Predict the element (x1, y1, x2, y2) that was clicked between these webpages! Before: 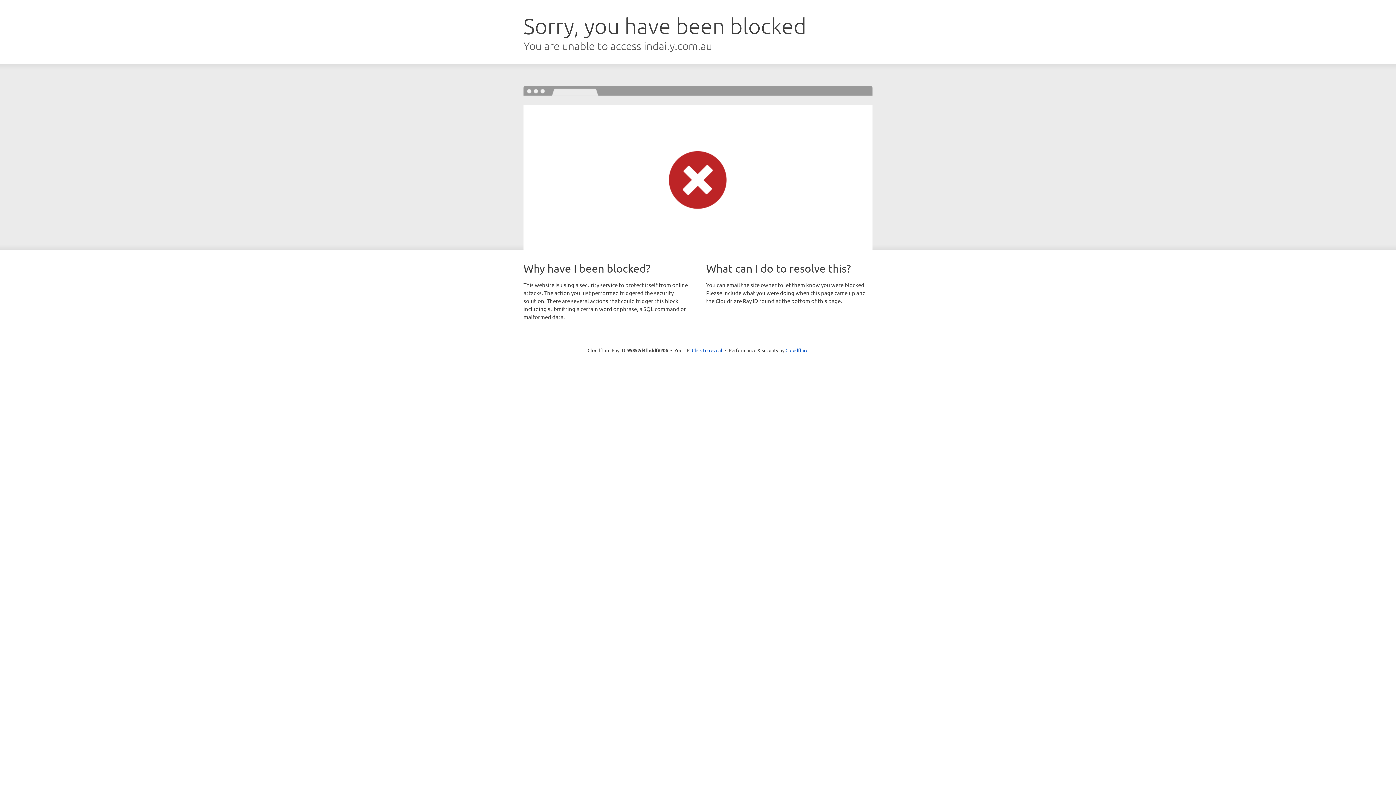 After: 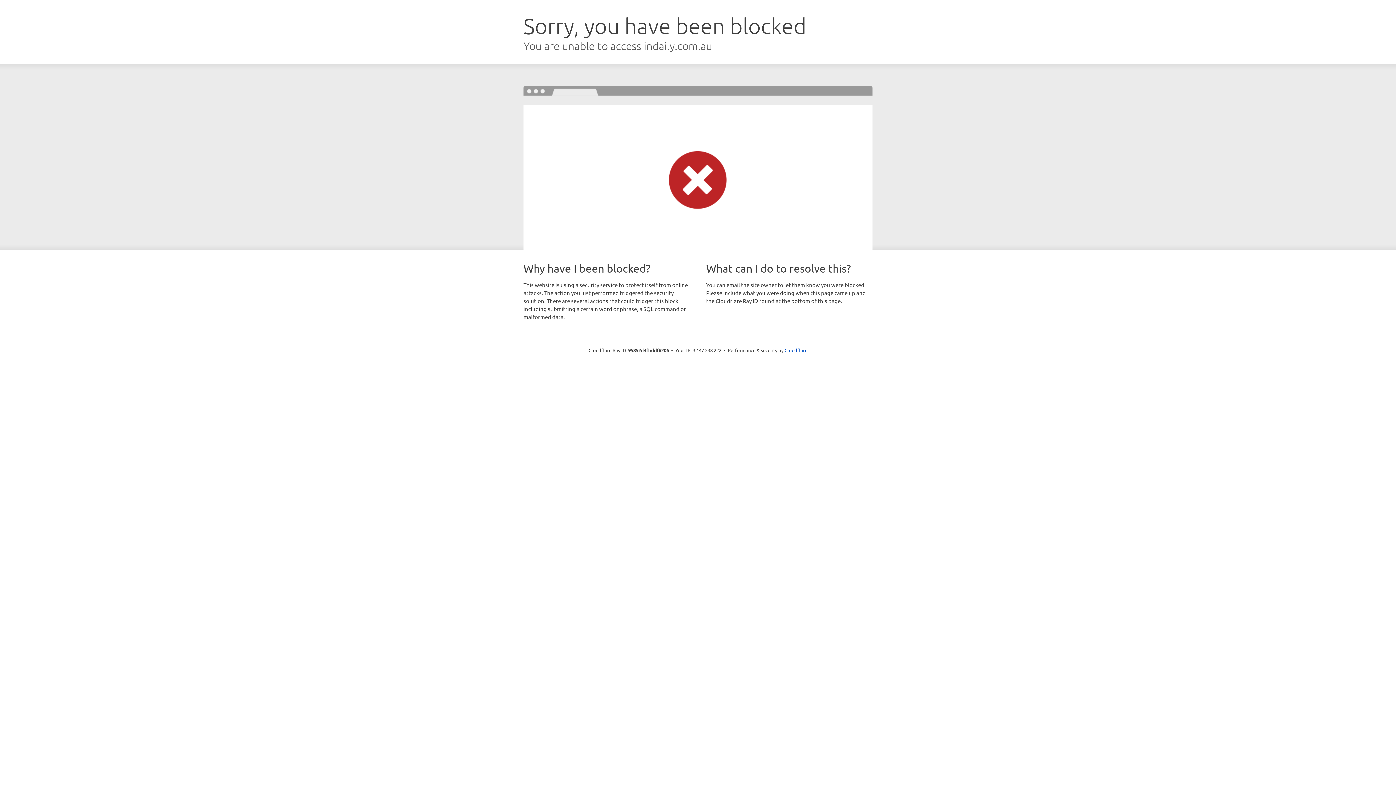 Action: label: Click to reveal bbox: (692, 346, 722, 353)